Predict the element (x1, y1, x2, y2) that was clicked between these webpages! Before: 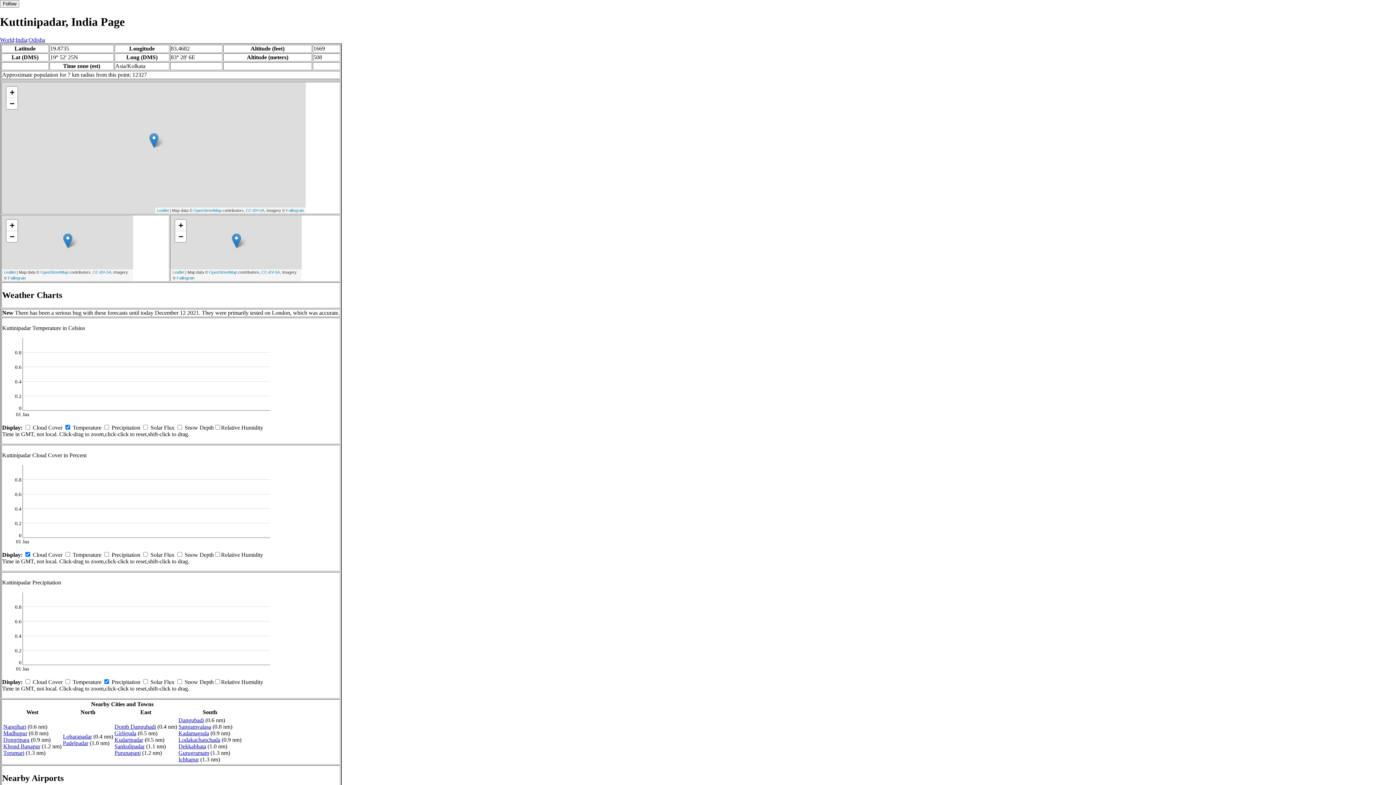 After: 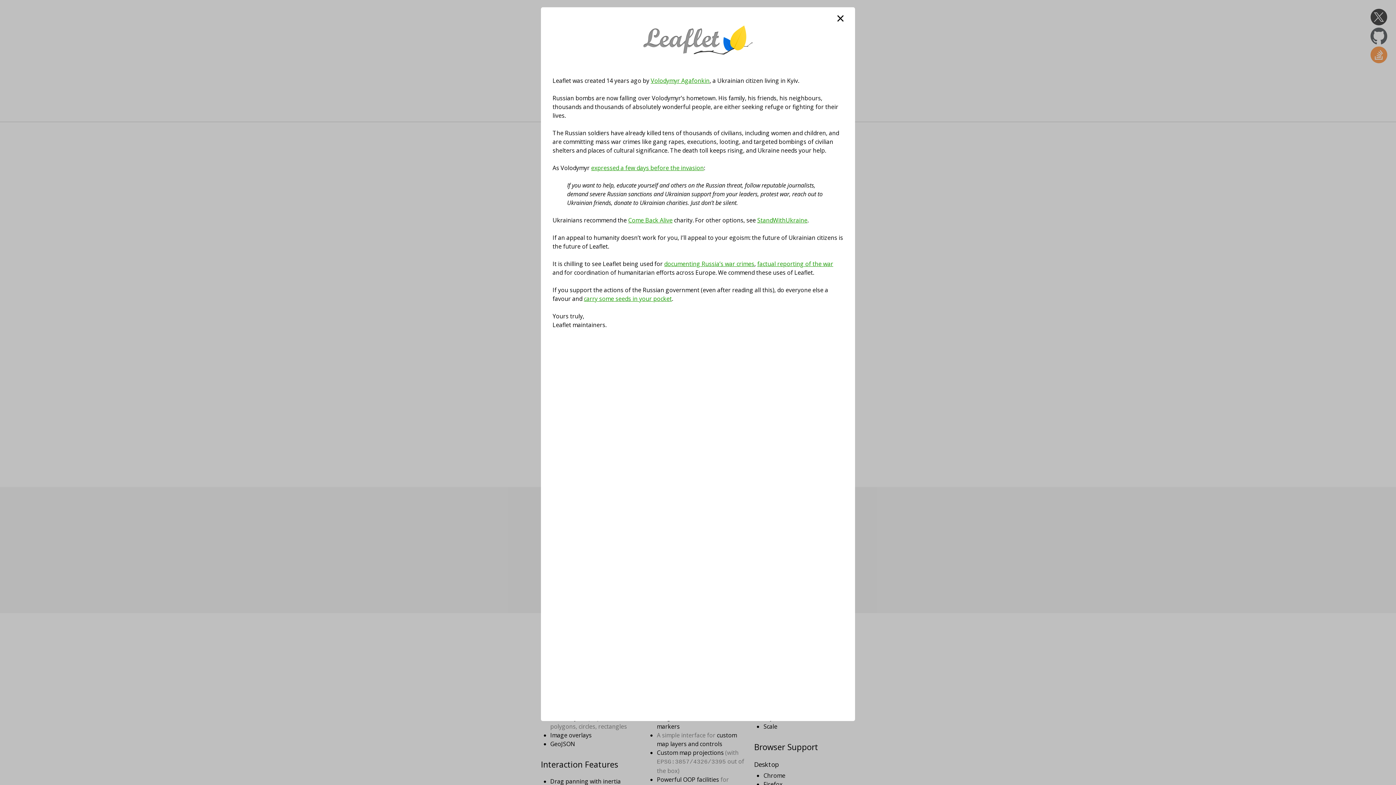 Action: bbox: (172, 270, 184, 274) label: Leaflet